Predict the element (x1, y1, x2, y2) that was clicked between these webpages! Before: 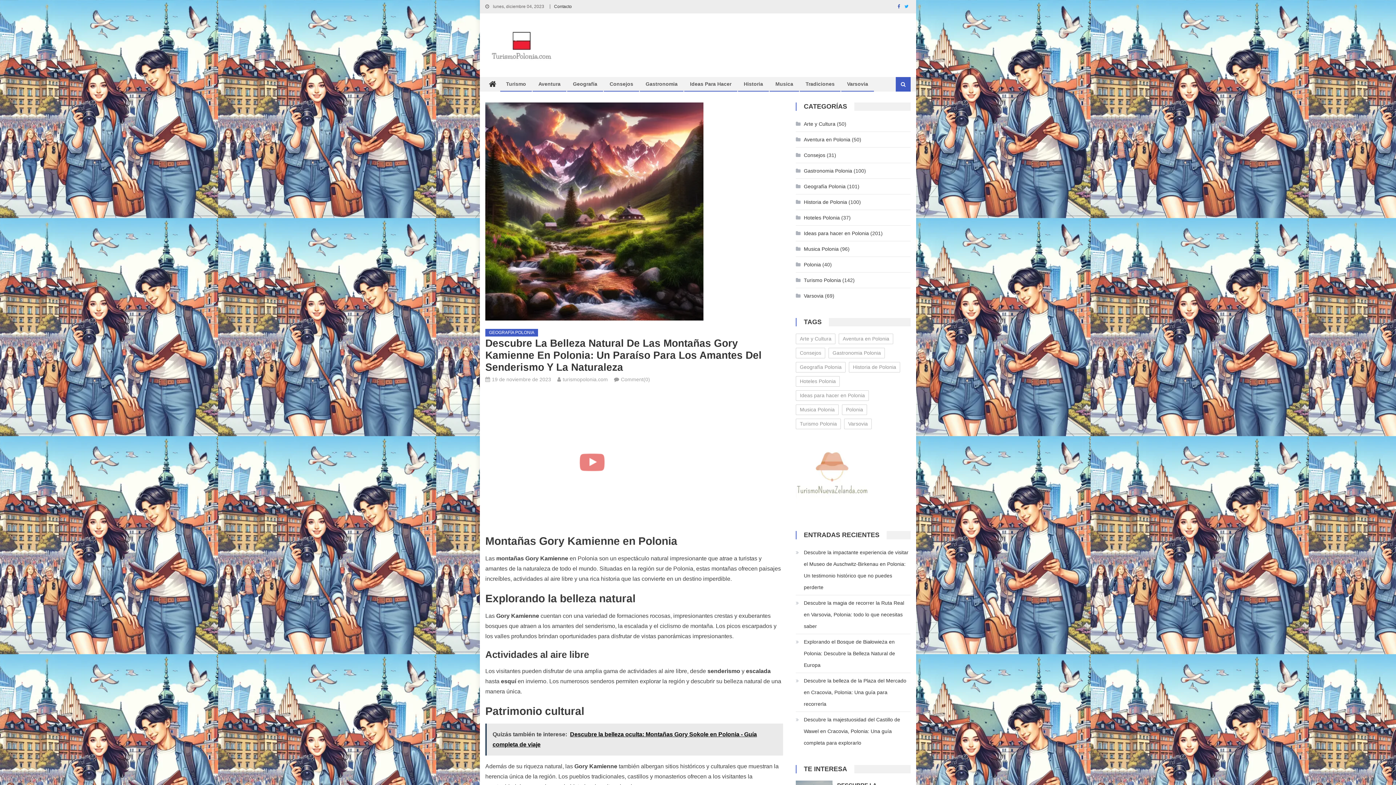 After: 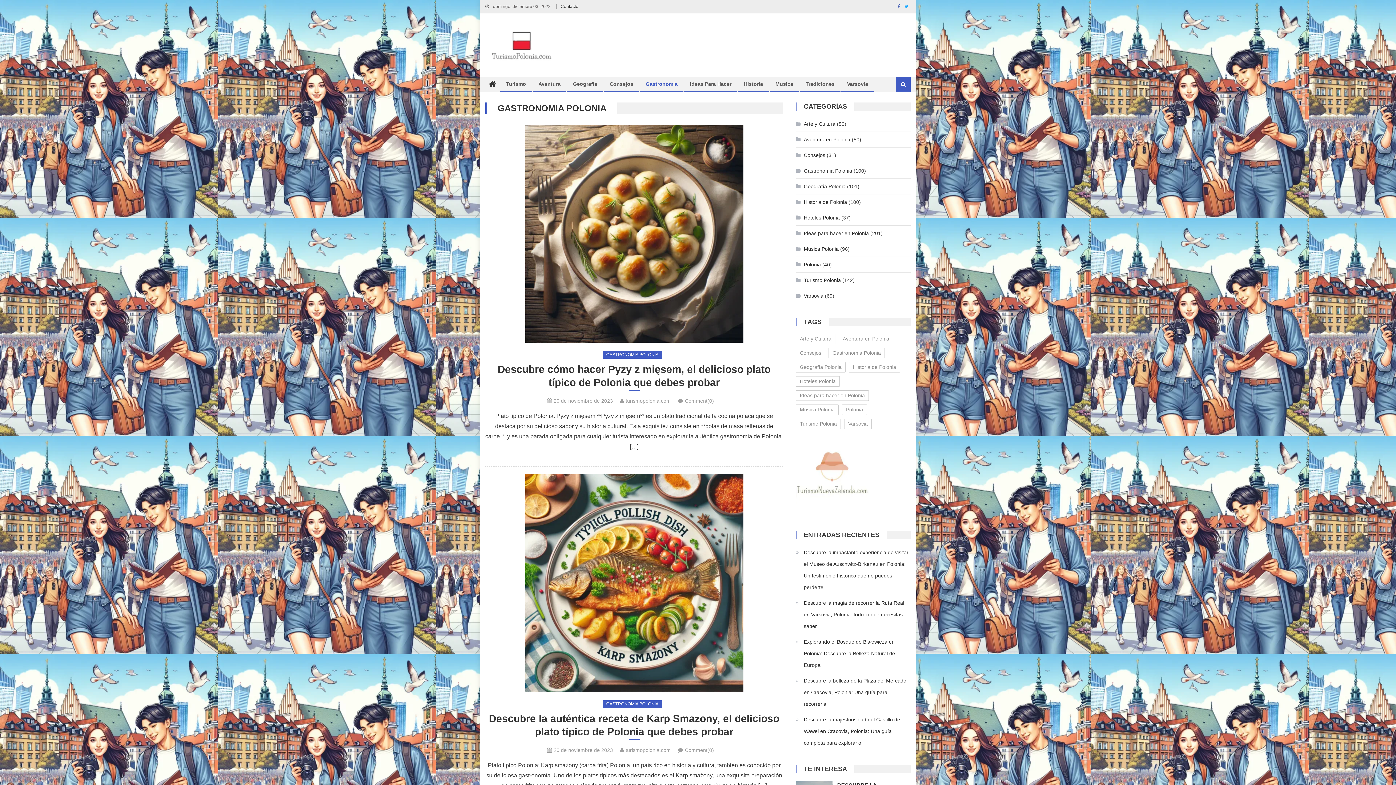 Action: label: Gastronomia Polonia bbox: (796, 165, 852, 176)